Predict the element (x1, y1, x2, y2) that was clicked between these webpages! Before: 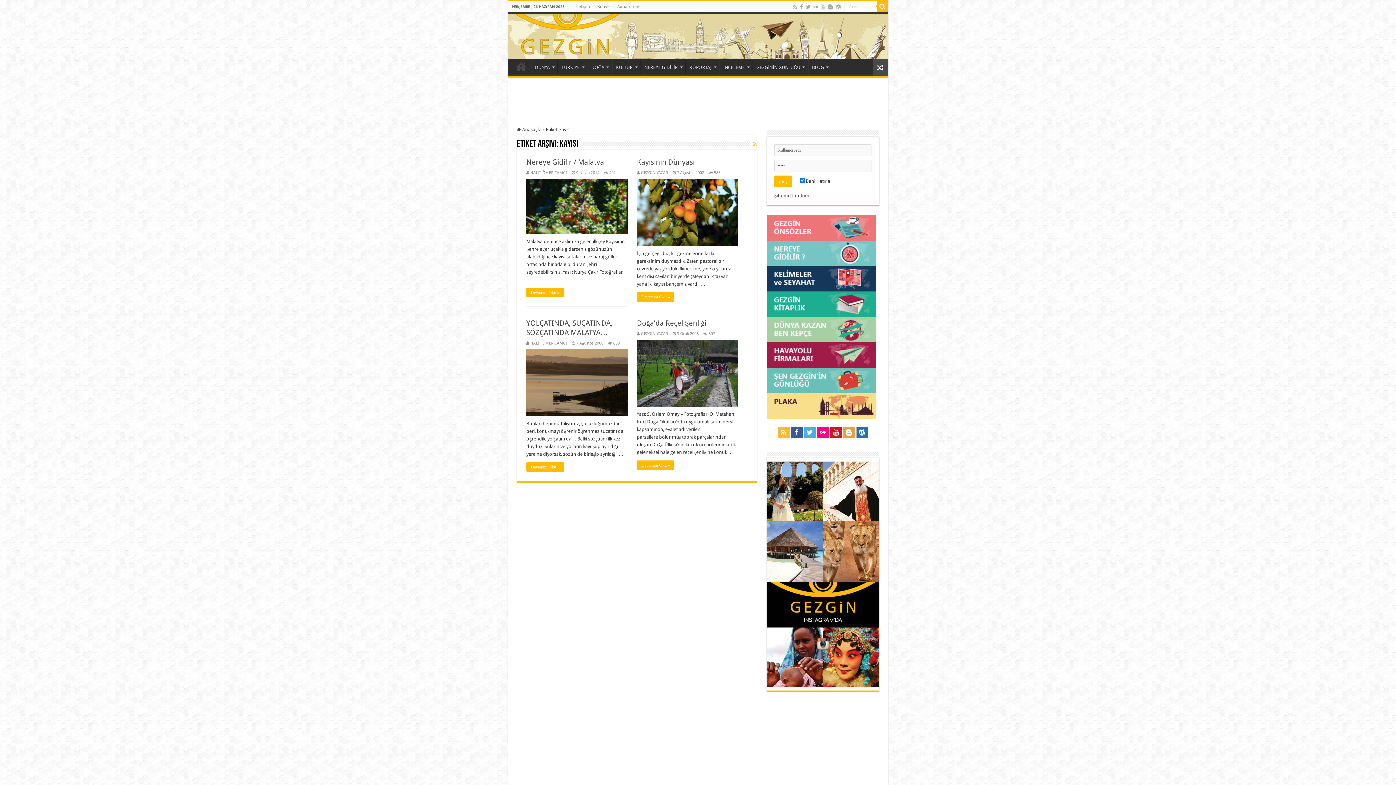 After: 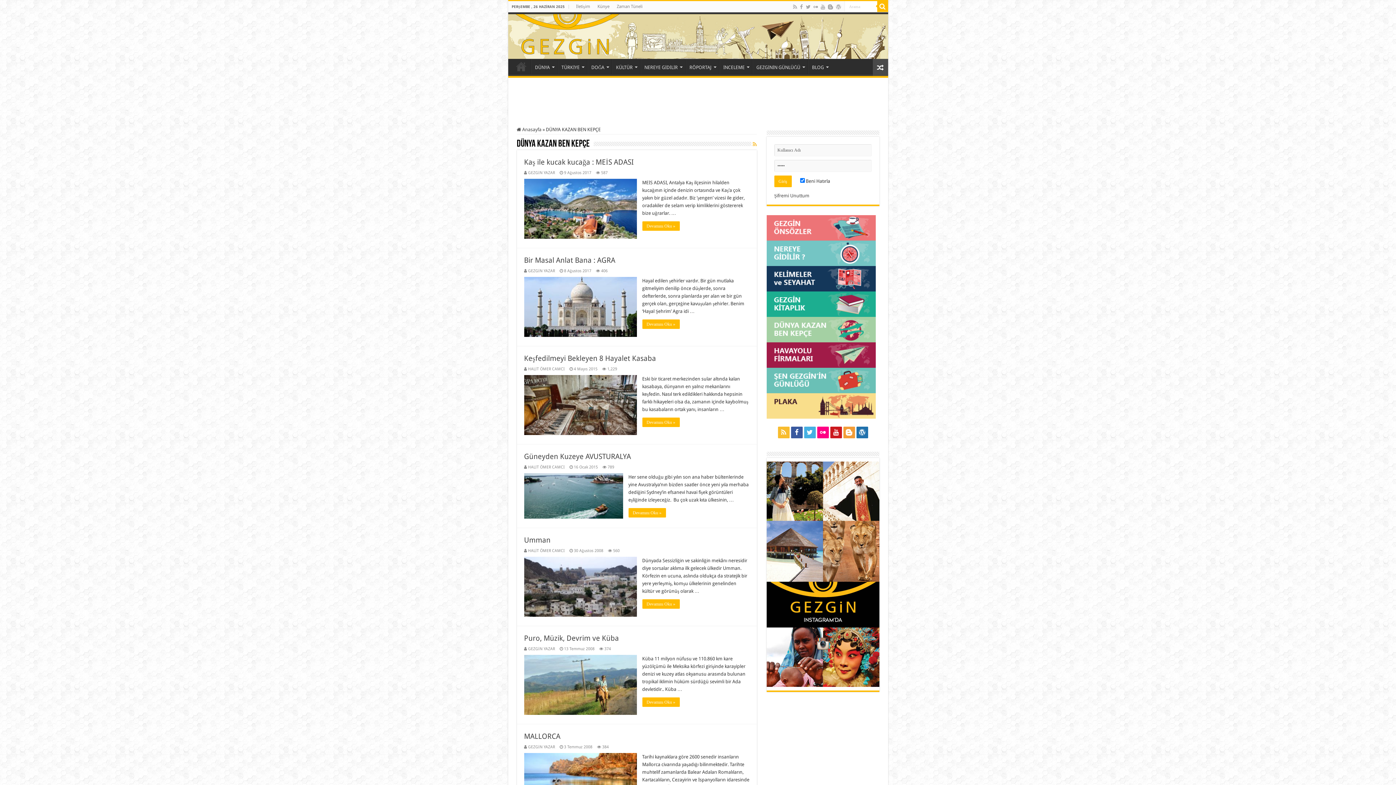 Action: bbox: (766, 326, 875, 332)